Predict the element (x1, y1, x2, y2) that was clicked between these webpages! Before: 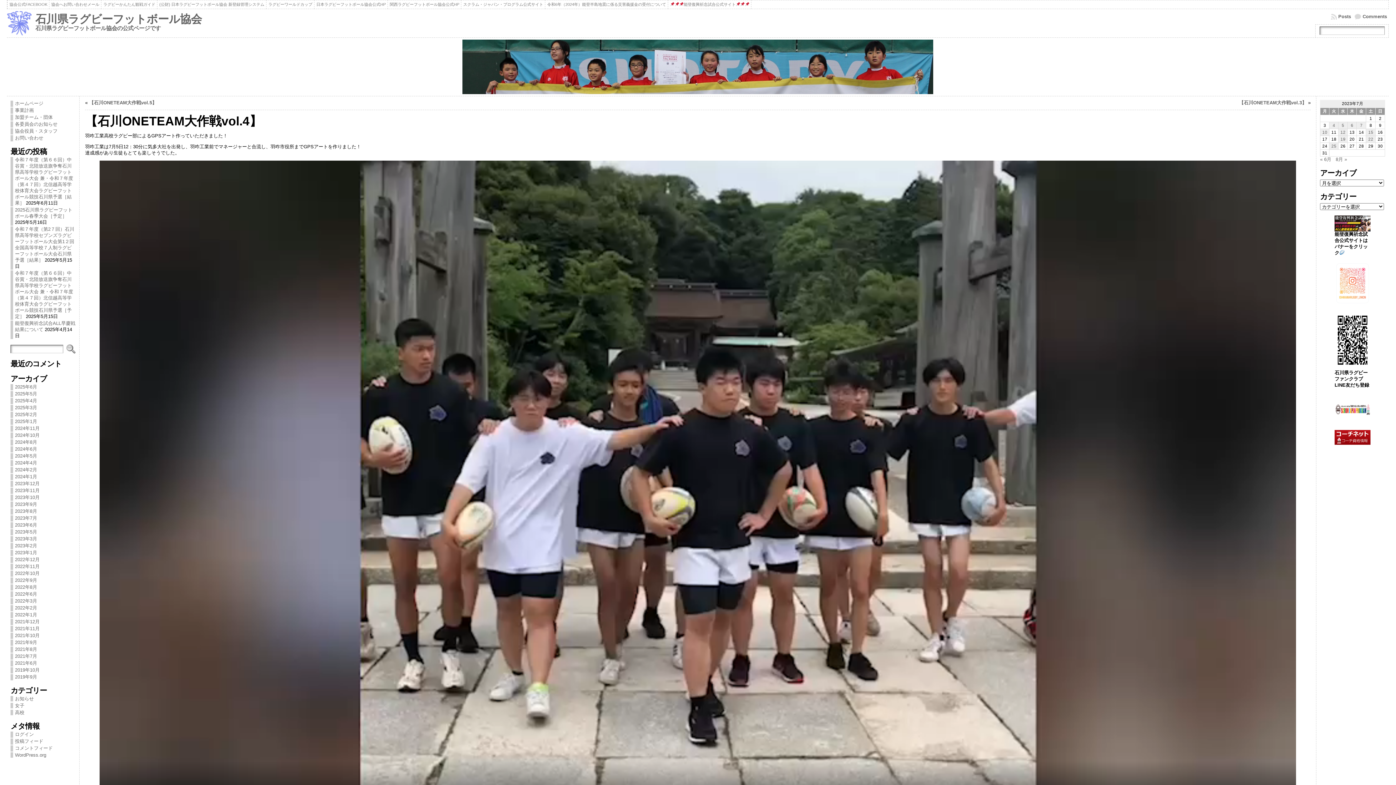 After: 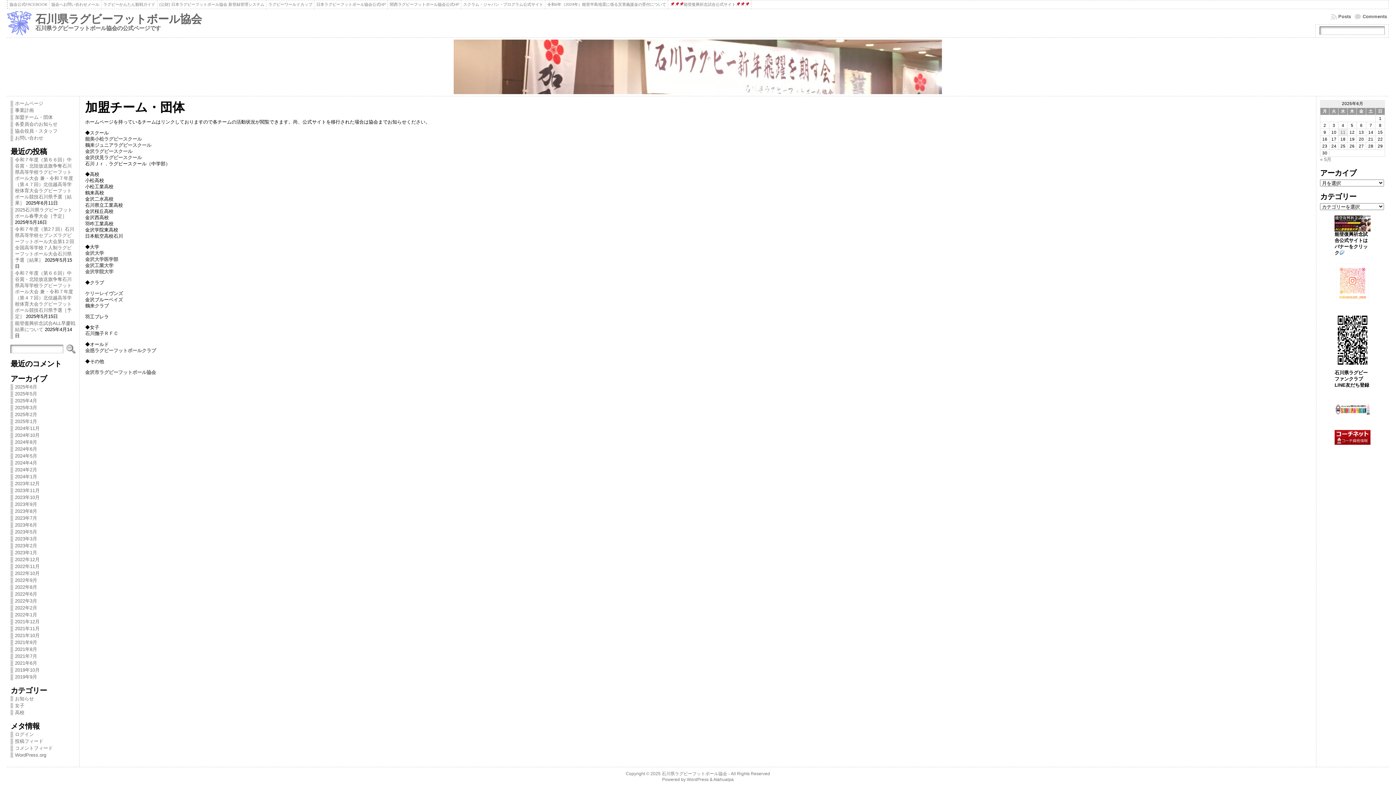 Action: bbox: (10, 114, 75, 120) label: 加盟チーム・団体